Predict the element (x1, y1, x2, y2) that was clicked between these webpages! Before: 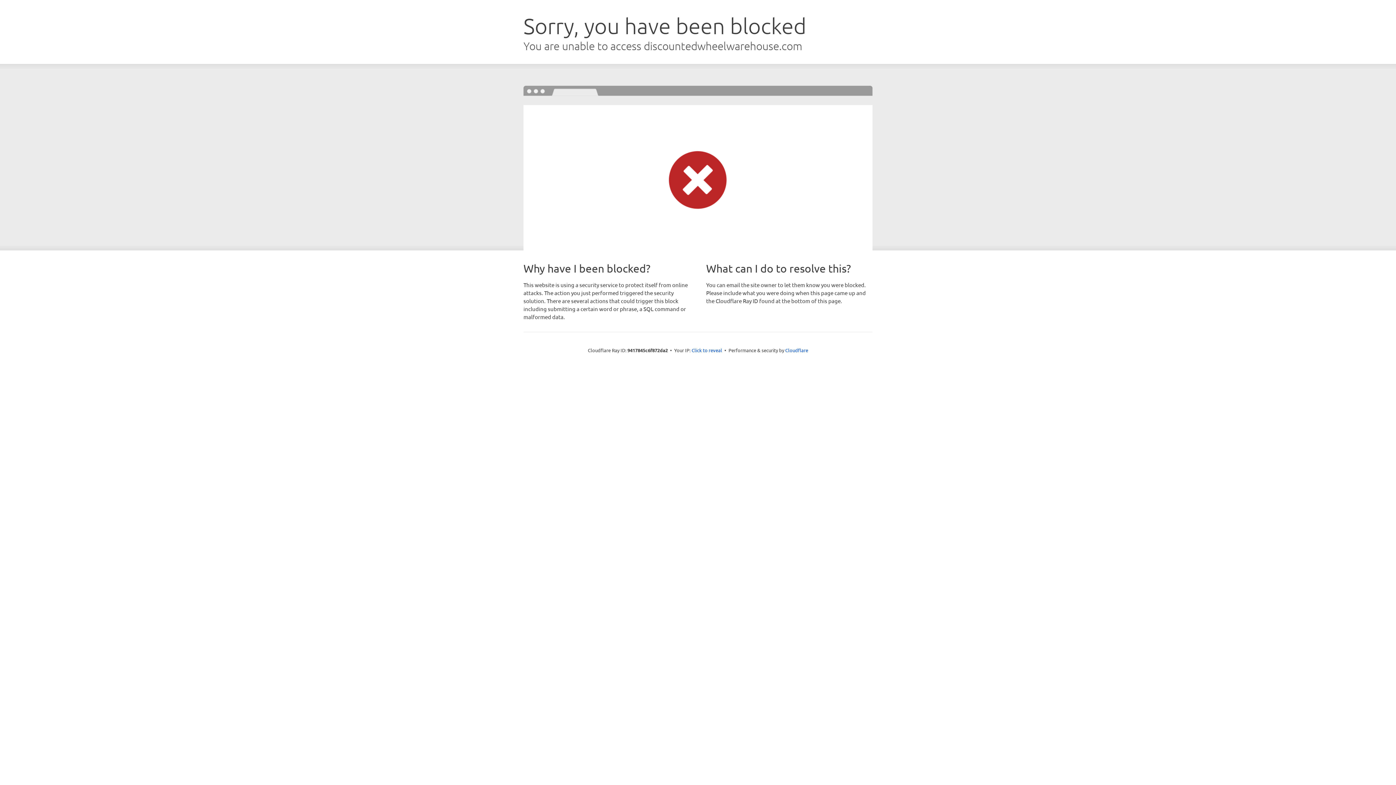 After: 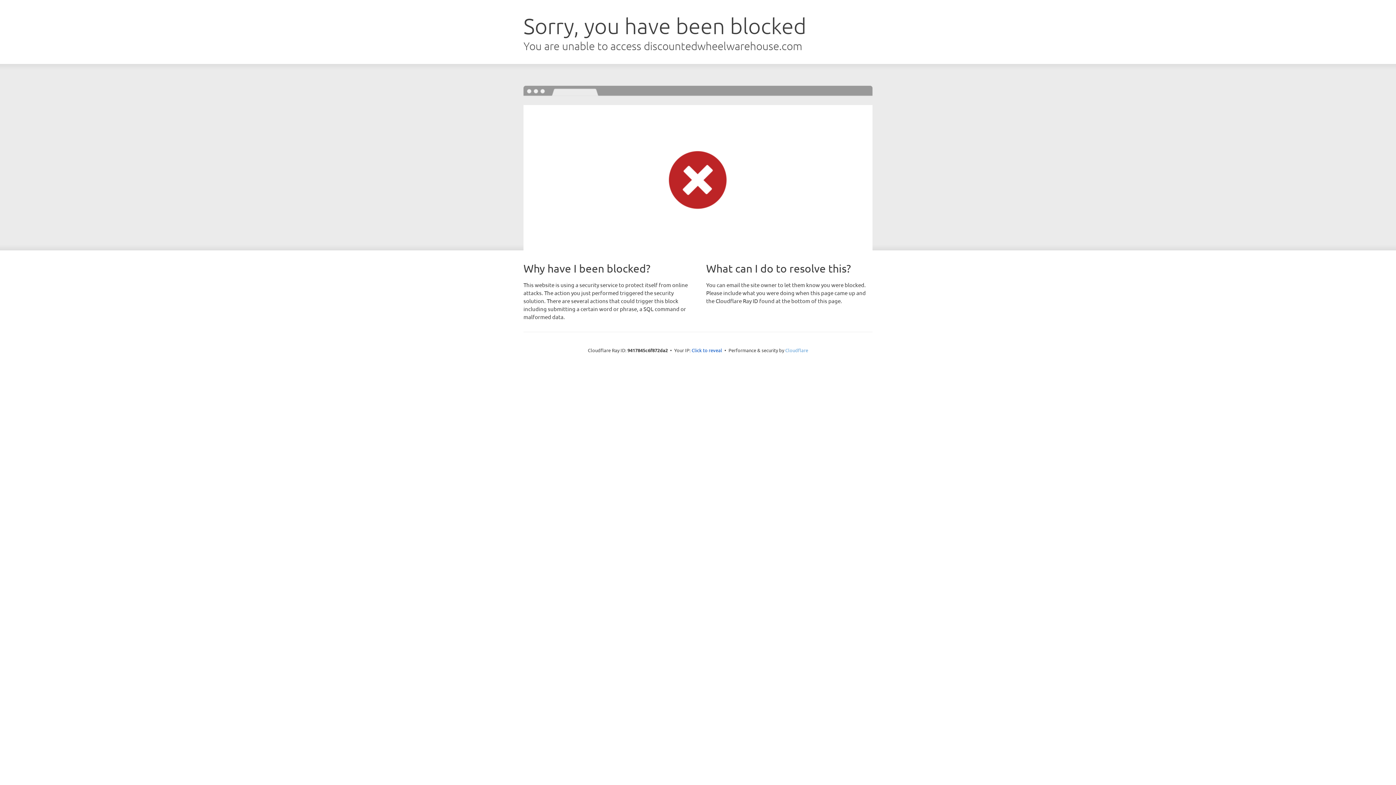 Action: bbox: (785, 347, 808, 353) label: Cloudflare